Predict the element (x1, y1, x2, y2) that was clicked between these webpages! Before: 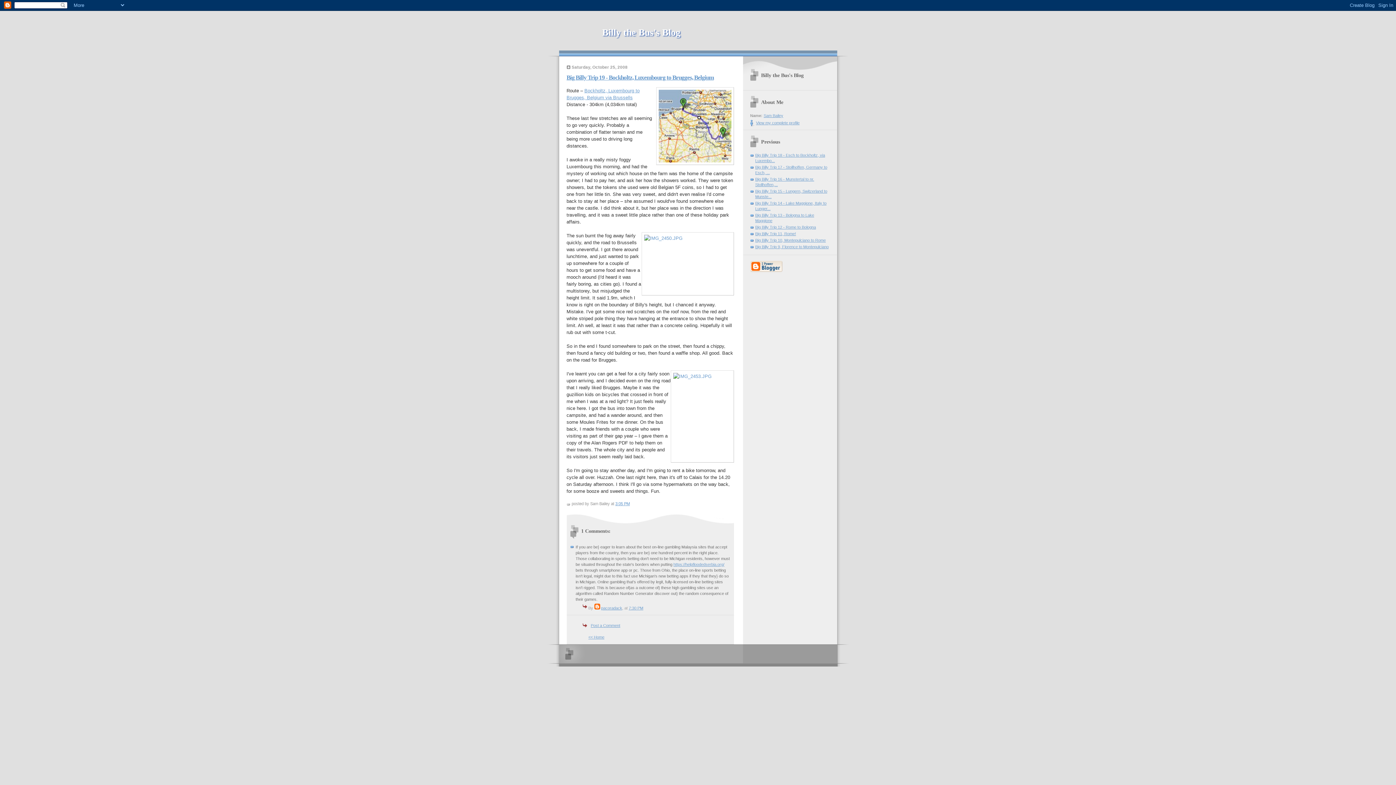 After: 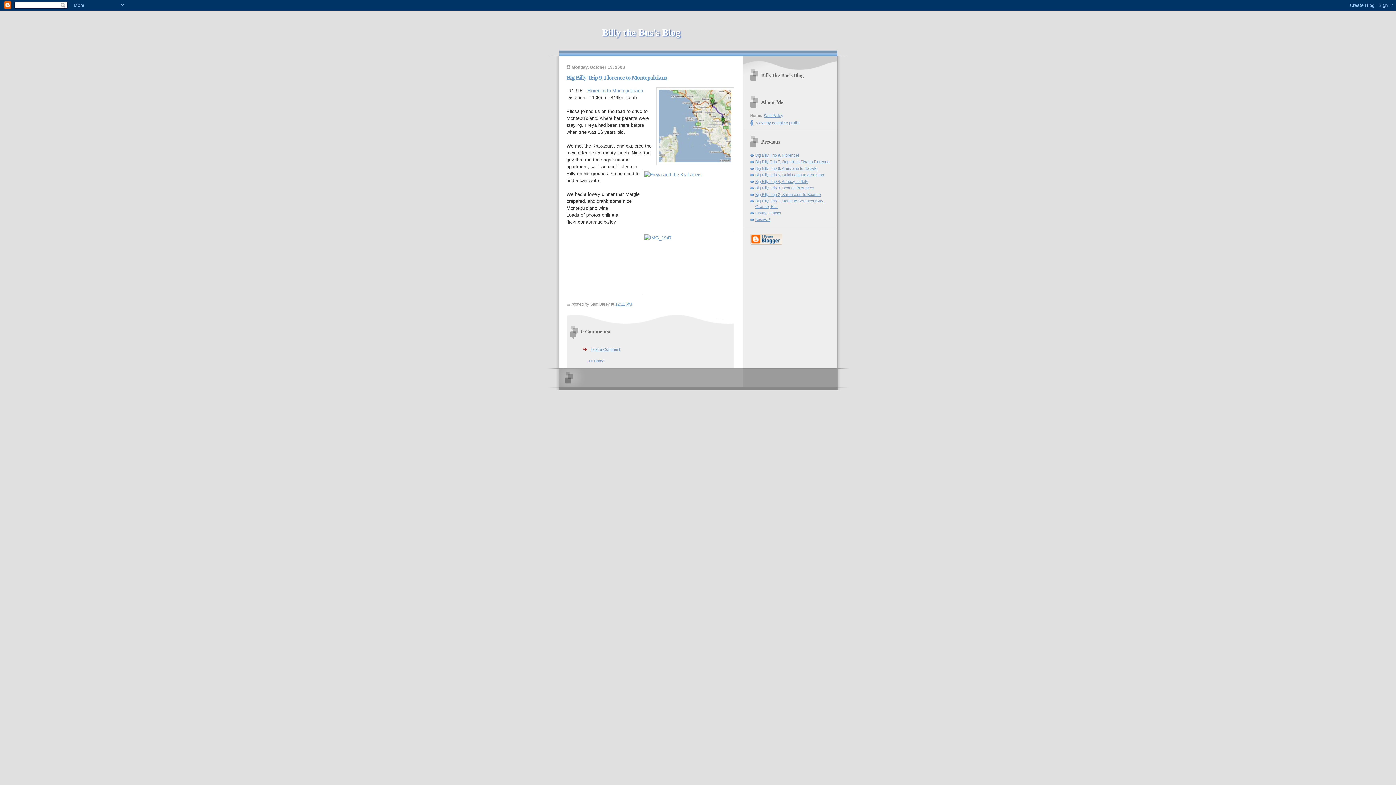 Action: bbox: (755, 244, 828, 249) label: Big Billy Trip 9, Florence to Montepulciano